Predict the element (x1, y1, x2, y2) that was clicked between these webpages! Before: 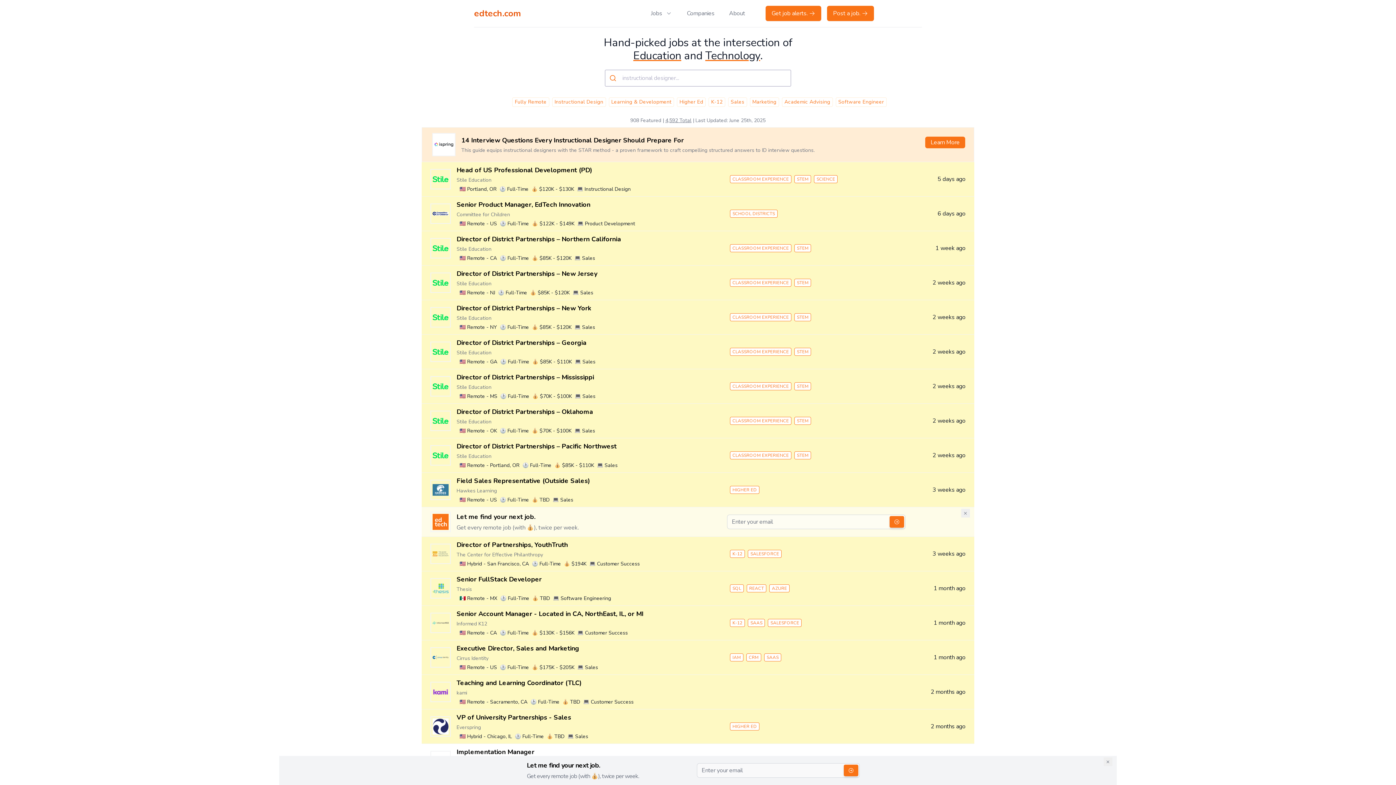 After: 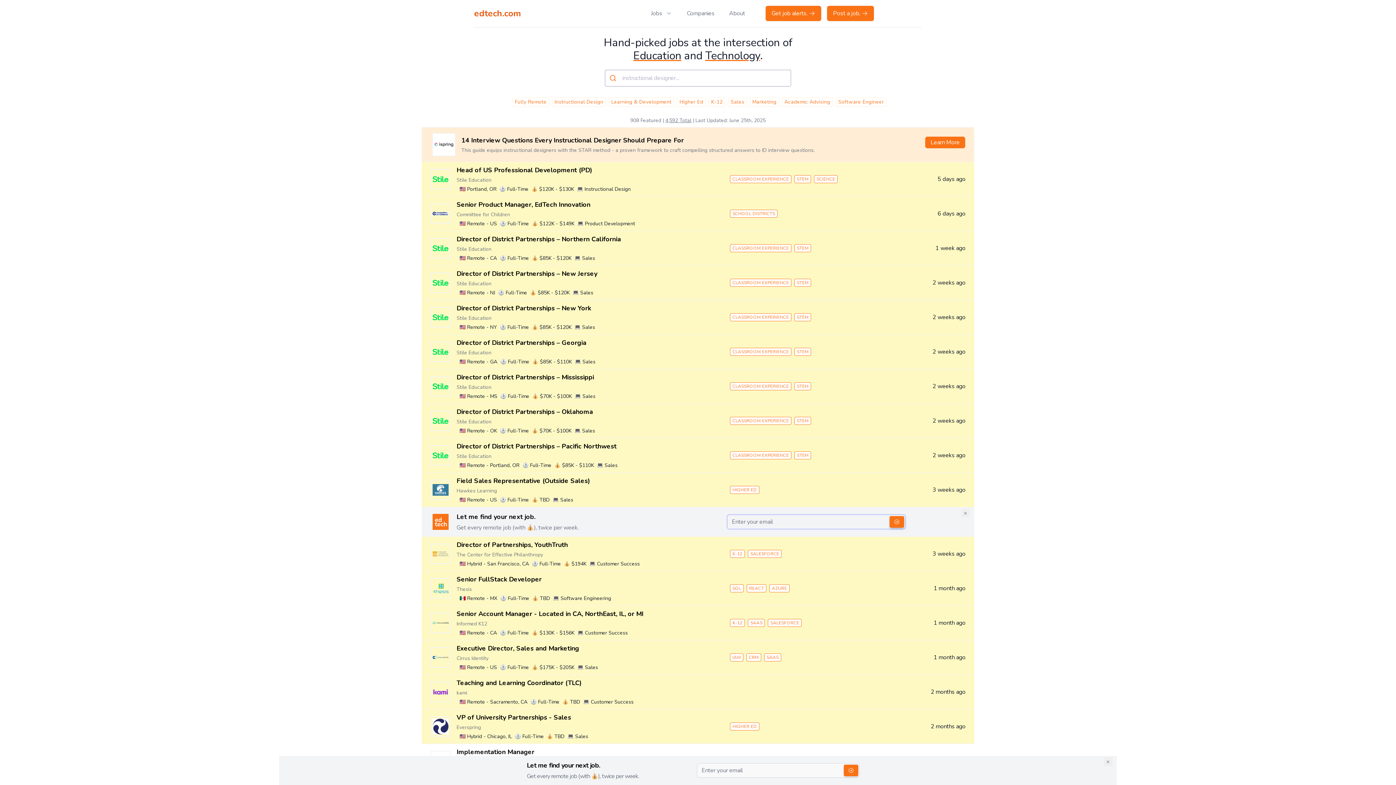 Action: bbox: (889, 516, 904, 528)